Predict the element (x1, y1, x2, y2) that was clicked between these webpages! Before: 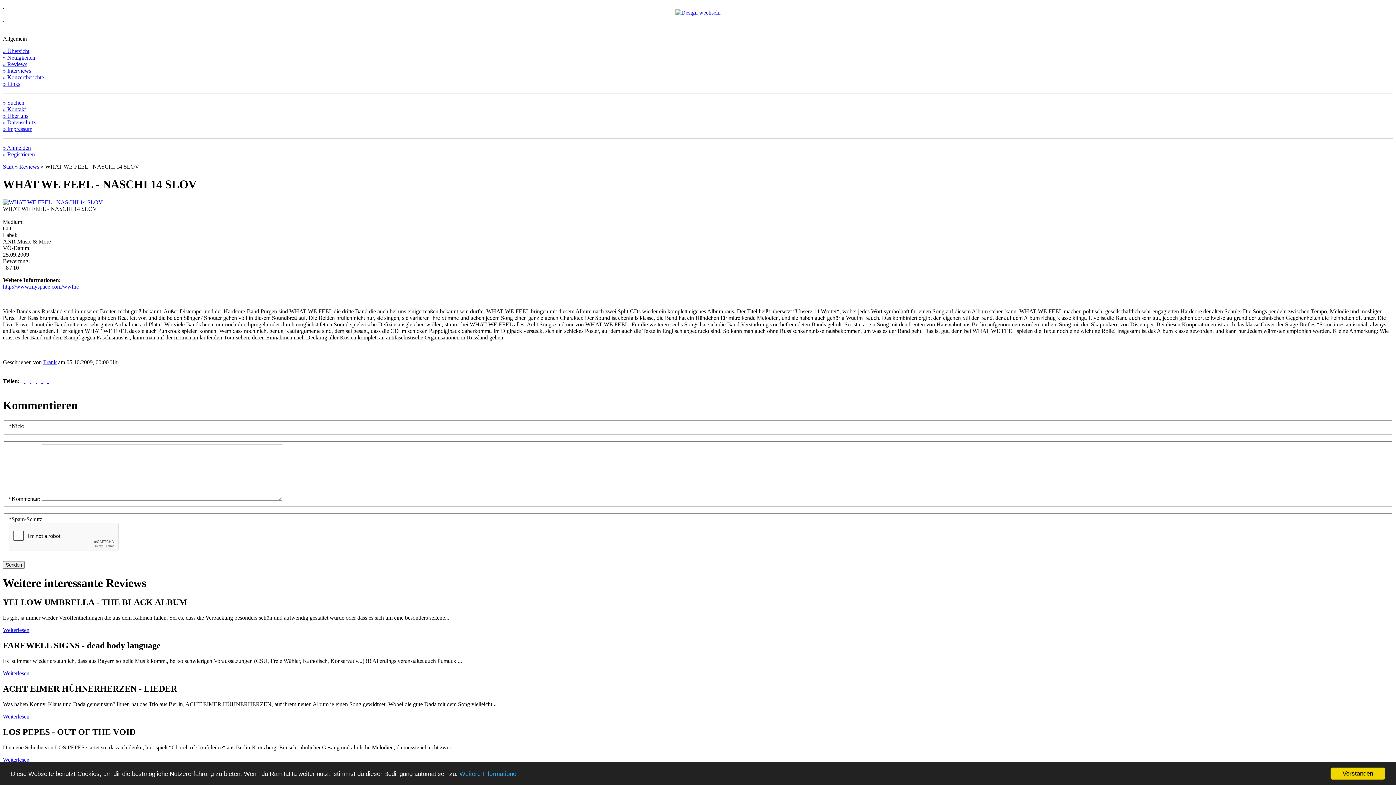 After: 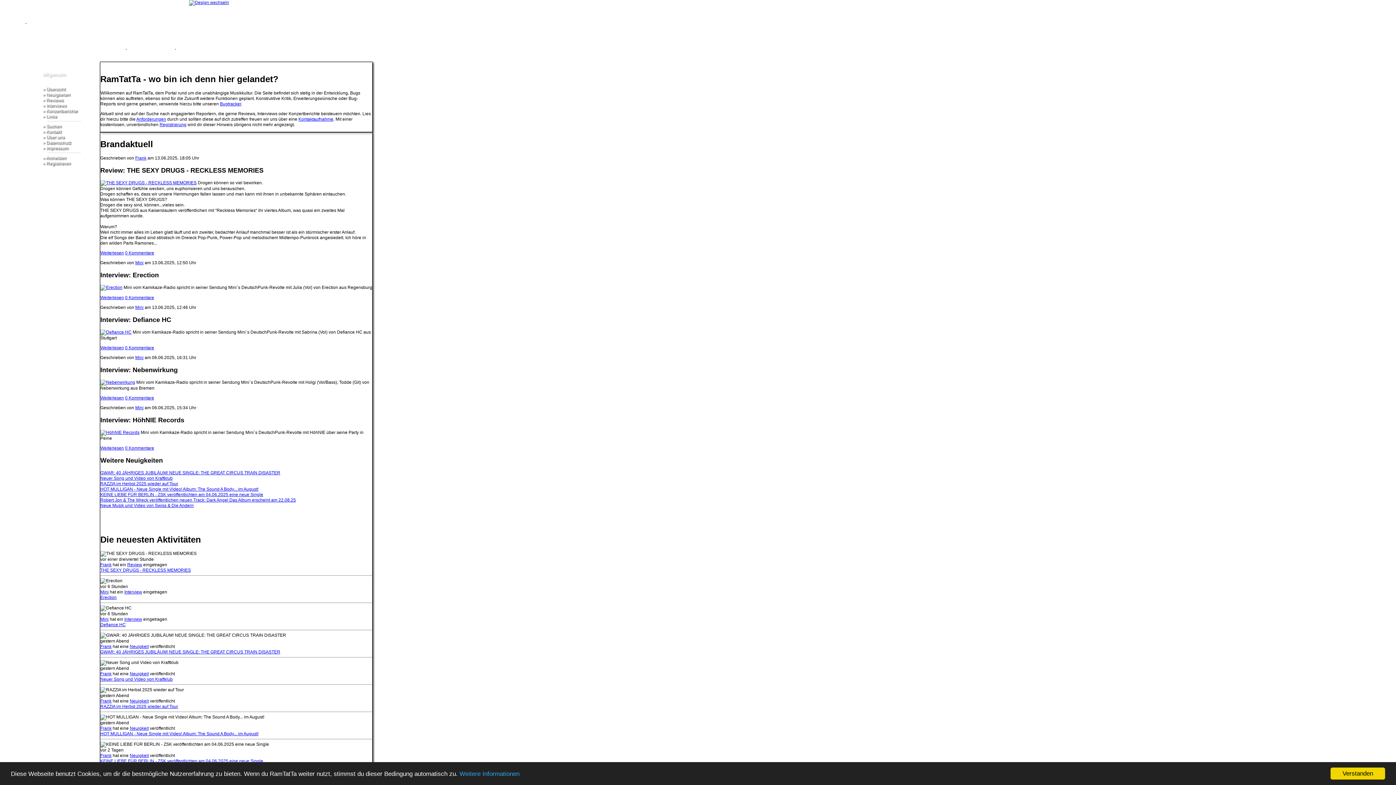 Action: bbox: (2, 163, 13, 169) label: Start